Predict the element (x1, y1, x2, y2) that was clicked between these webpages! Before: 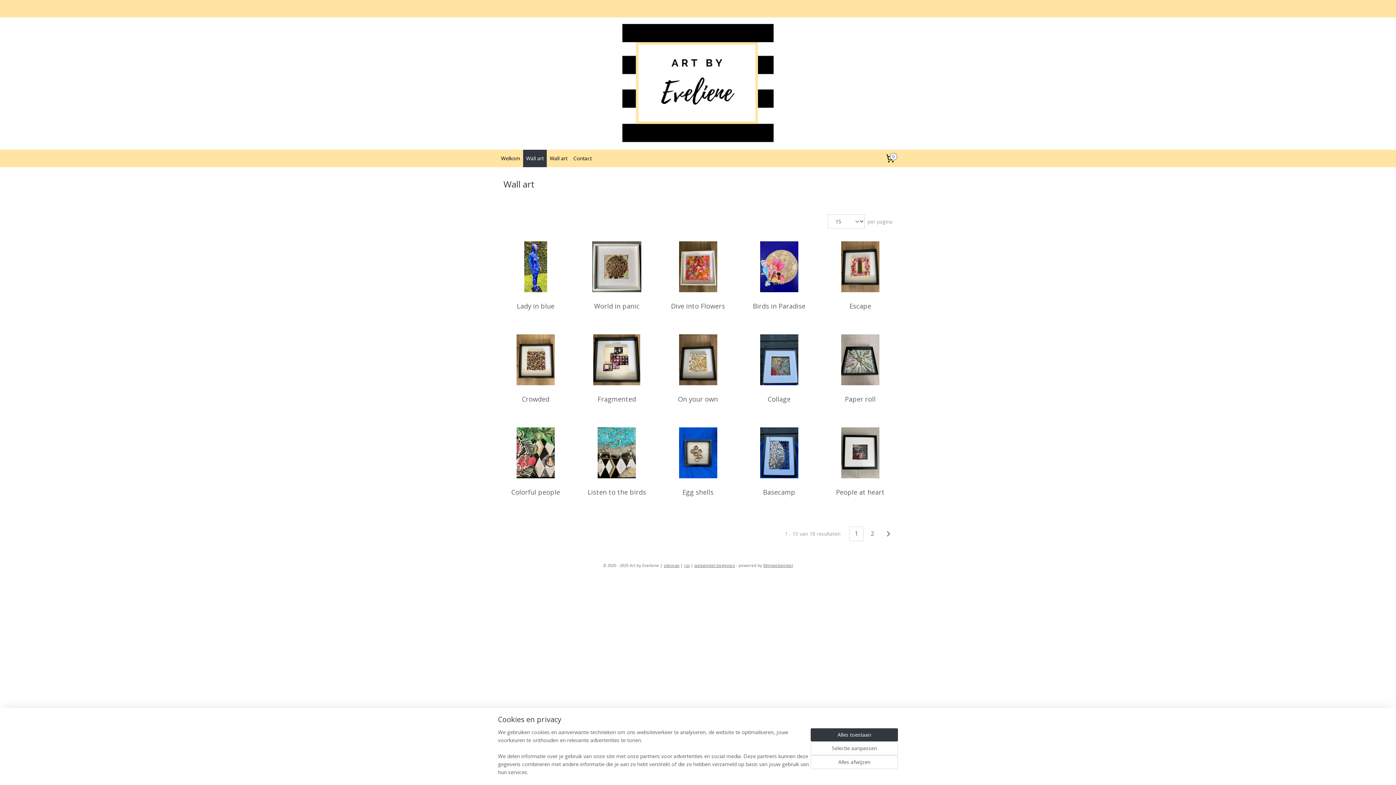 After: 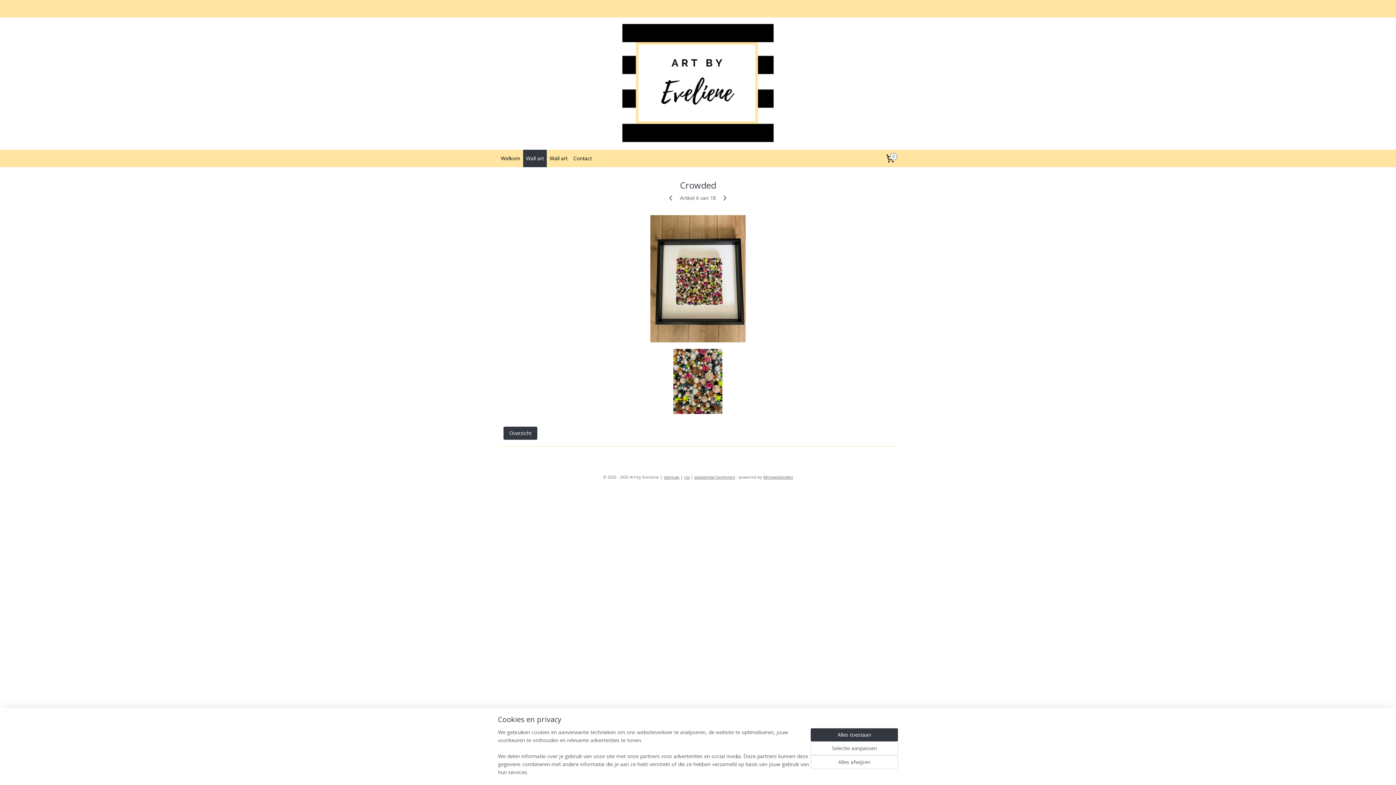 Action: bbox: (502, 394, 569, 404) label: Crowded